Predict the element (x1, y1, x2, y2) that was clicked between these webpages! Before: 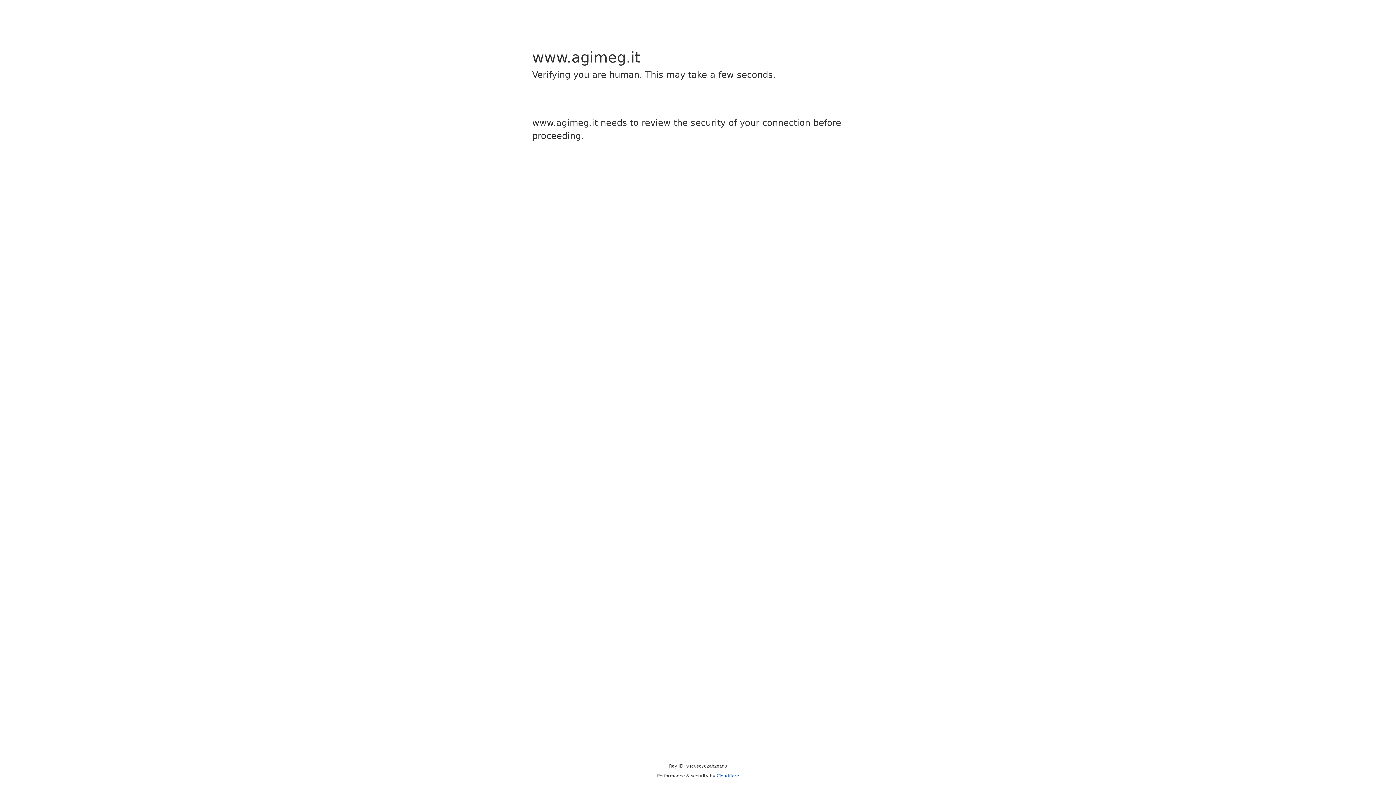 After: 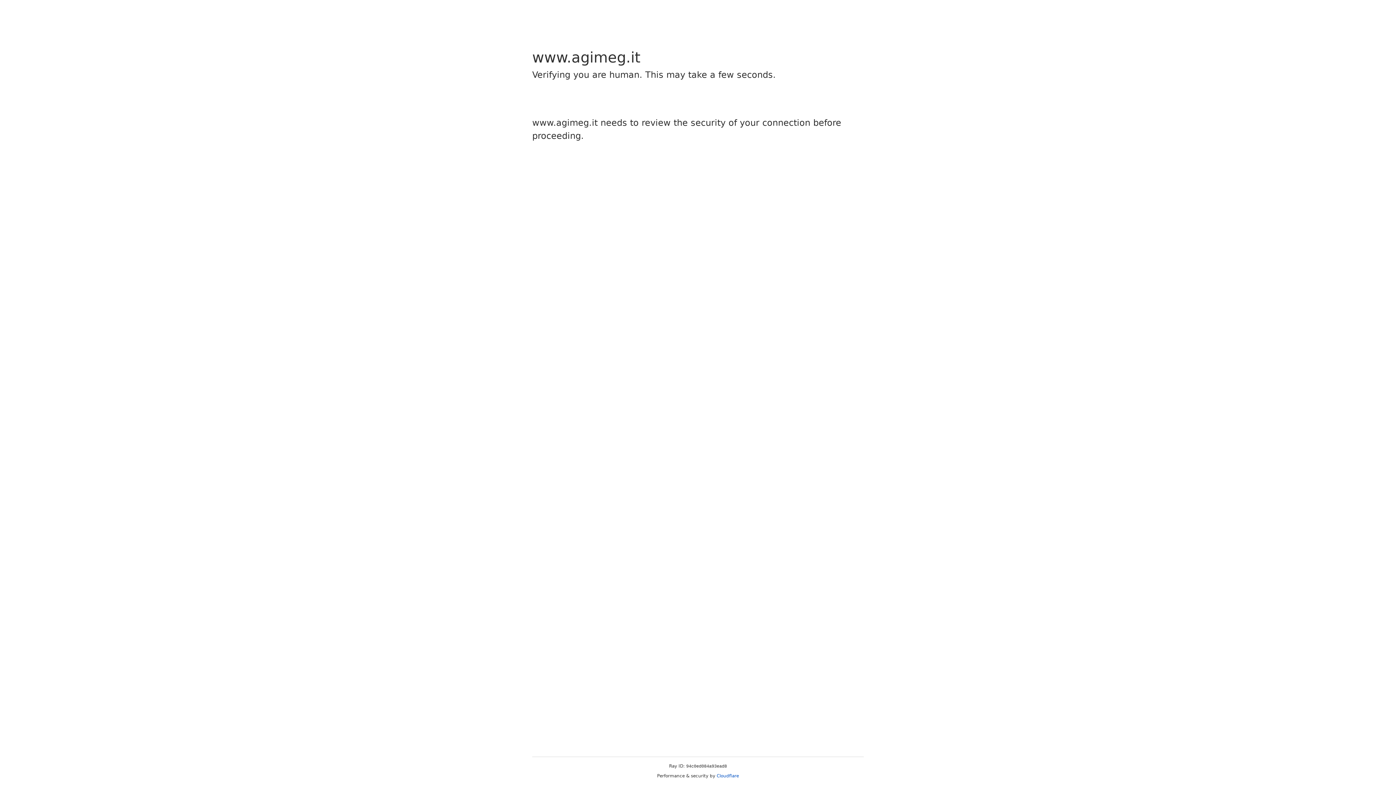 Action: bbox: (716, 773, 739, 778) label: Cloudflare